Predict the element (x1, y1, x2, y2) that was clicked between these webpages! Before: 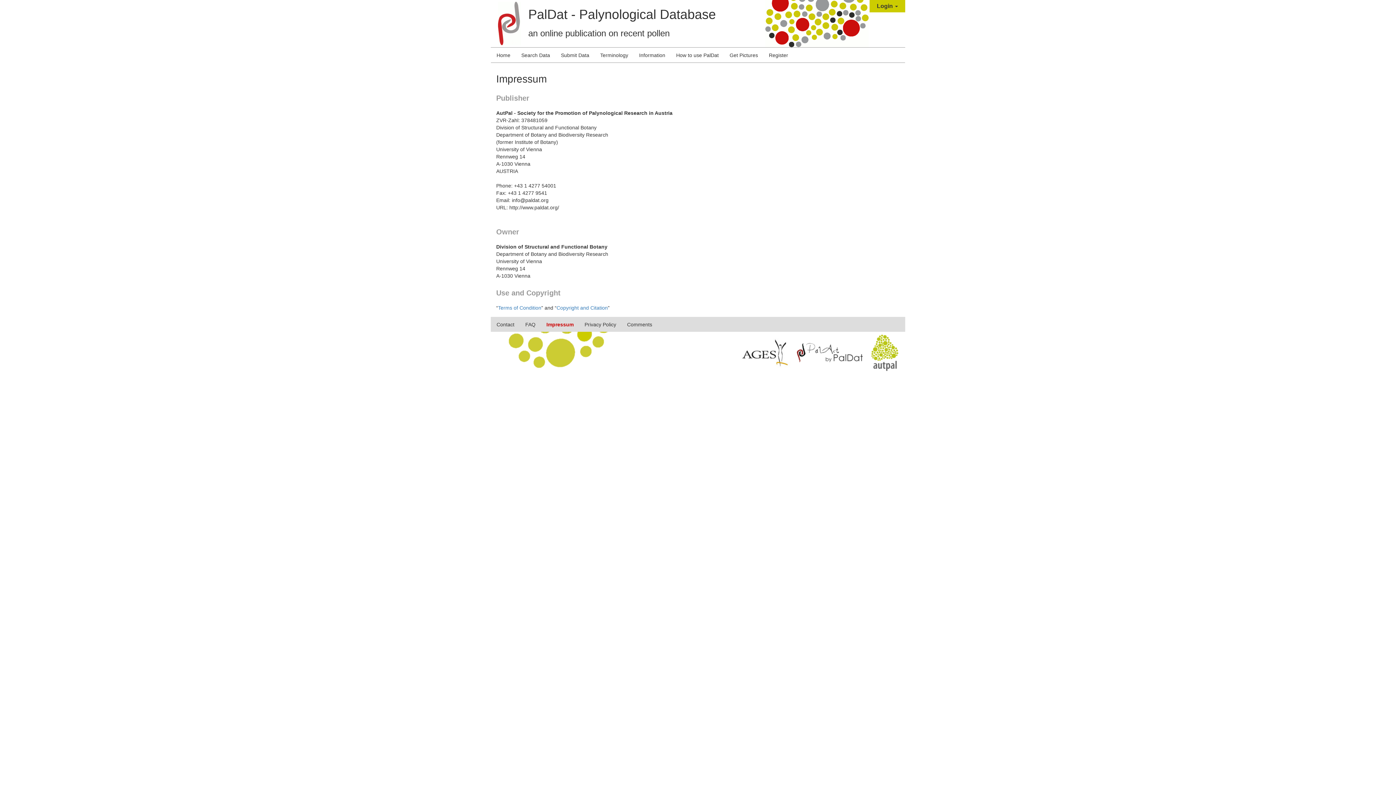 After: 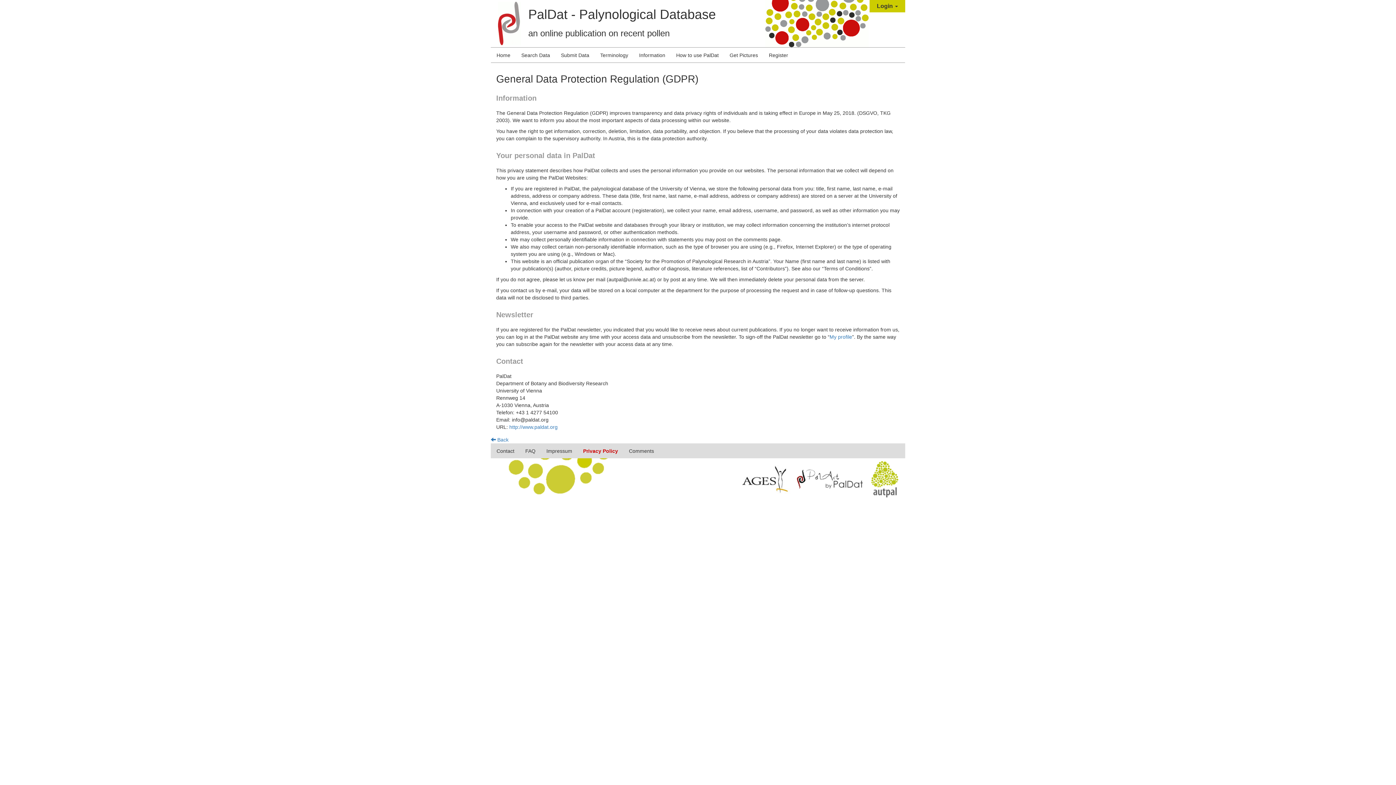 Action: bbox: (579, 317, 621, 332) label: Privacy Policy